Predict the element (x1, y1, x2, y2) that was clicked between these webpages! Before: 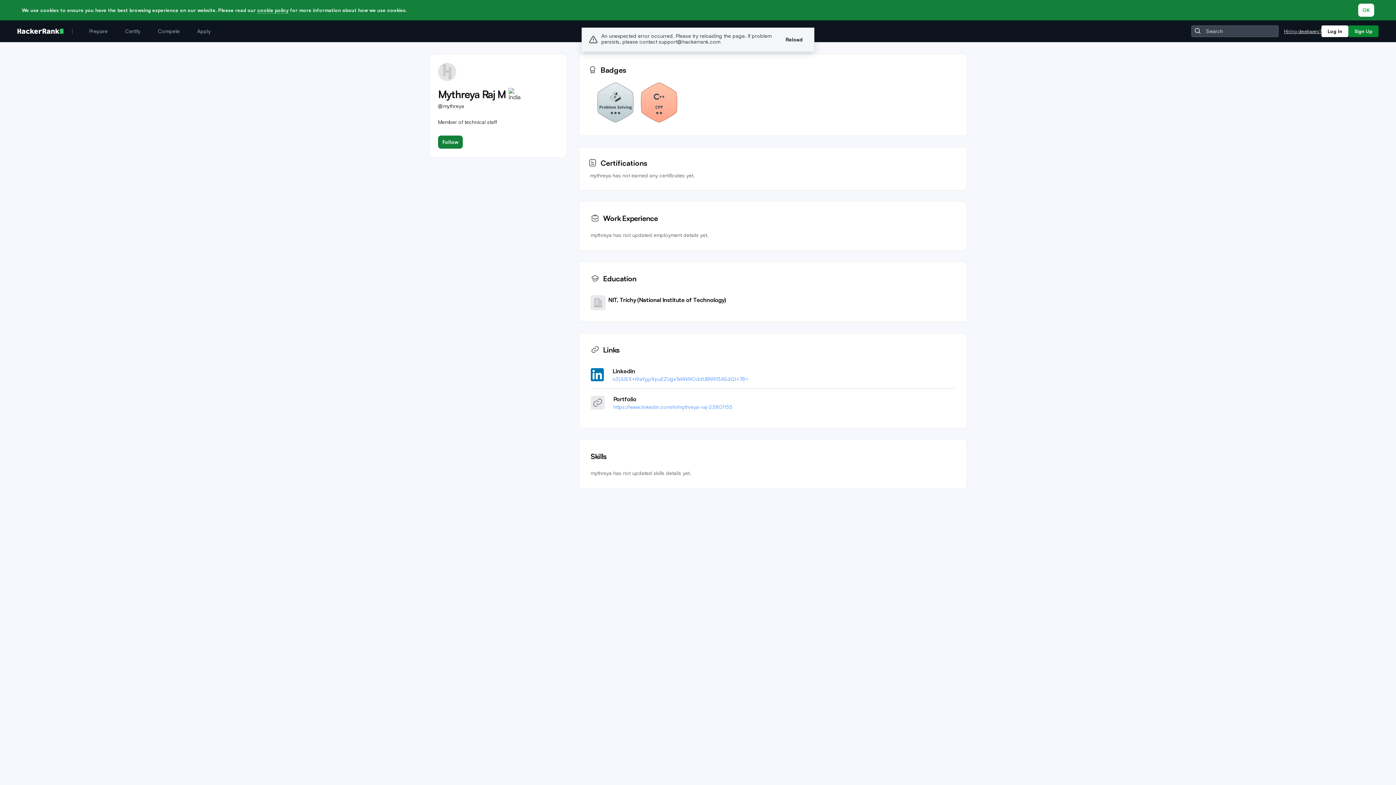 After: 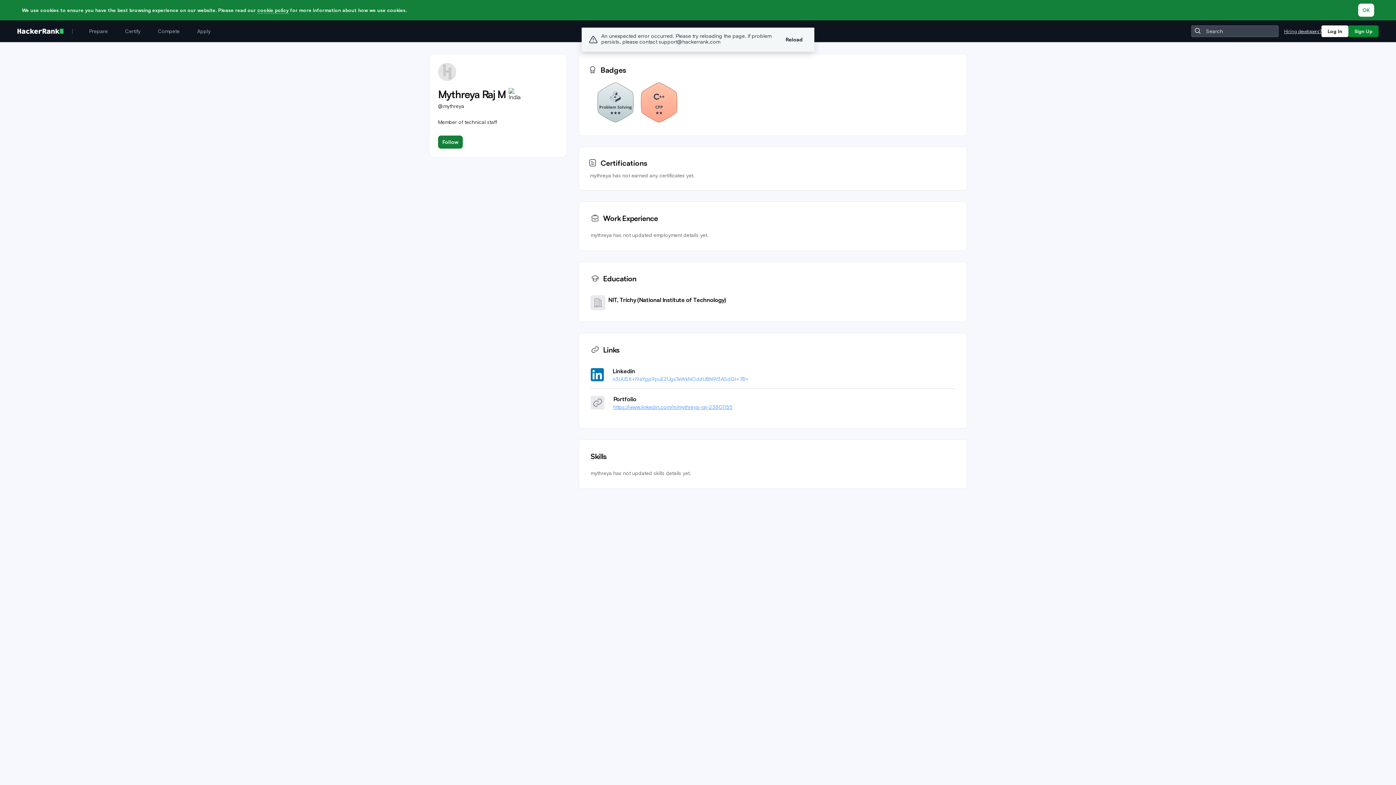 Action: label: https://www.linkedin.com/in/mythreya-raj-23801155 bbox: (613, 404, 732, 410)